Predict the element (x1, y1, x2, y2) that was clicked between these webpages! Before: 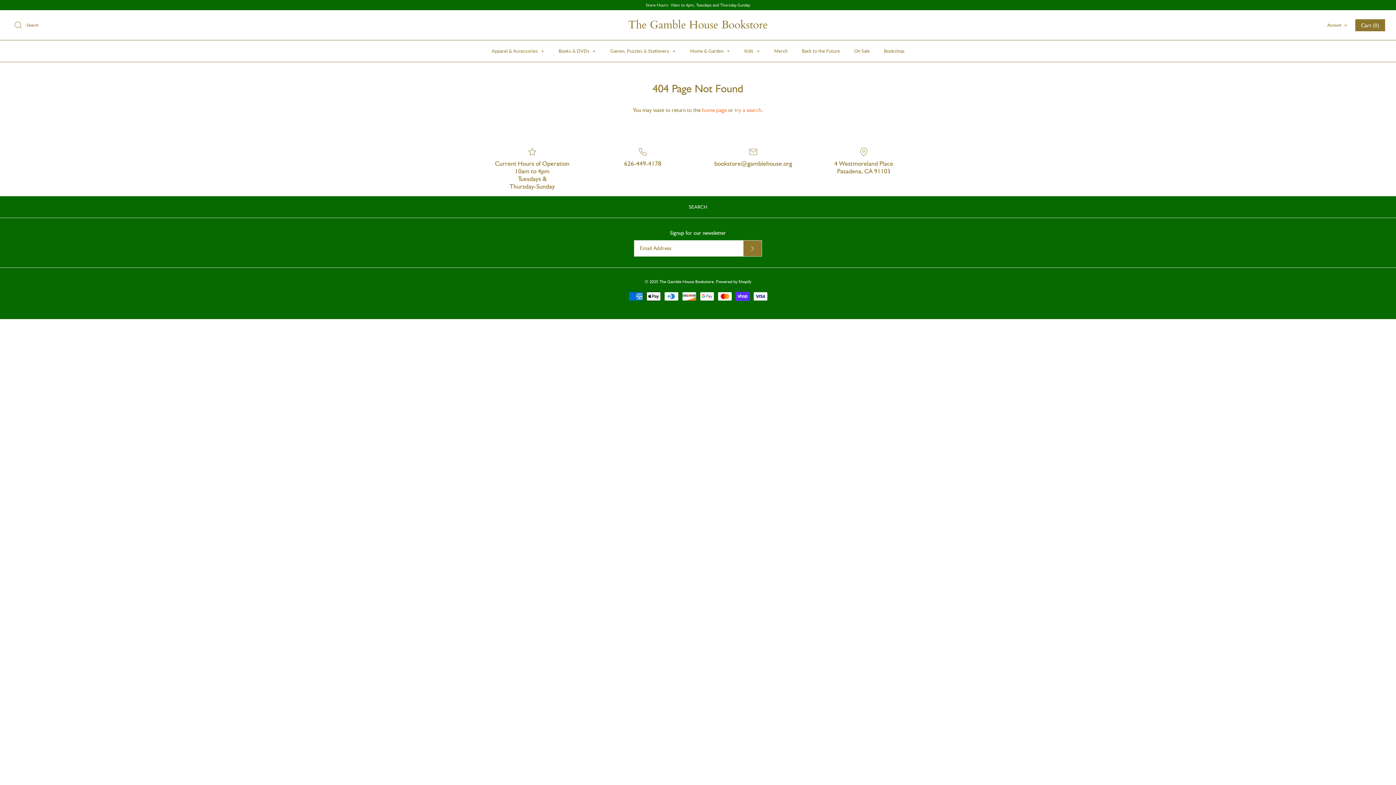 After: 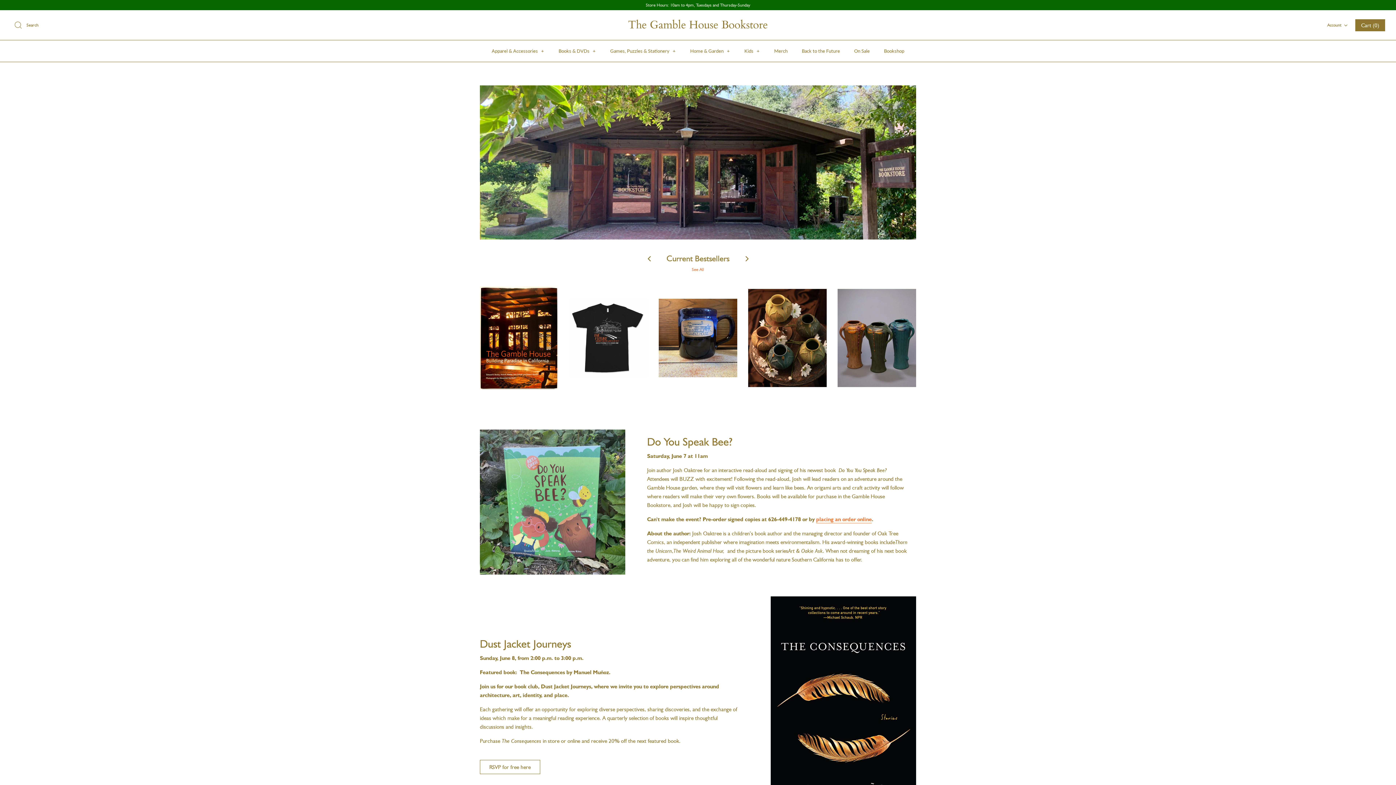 Action: bbox: (702, 106, 726, 113) label: home page